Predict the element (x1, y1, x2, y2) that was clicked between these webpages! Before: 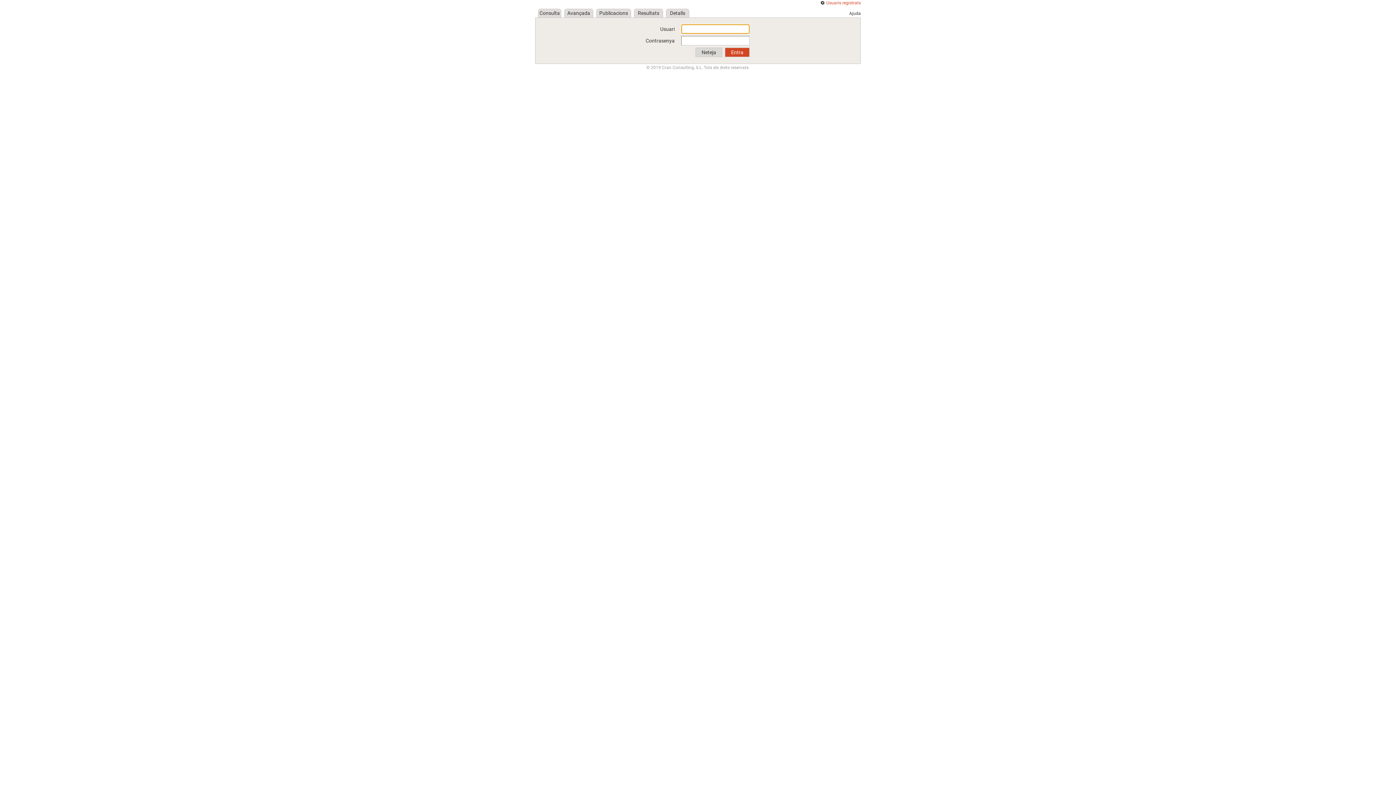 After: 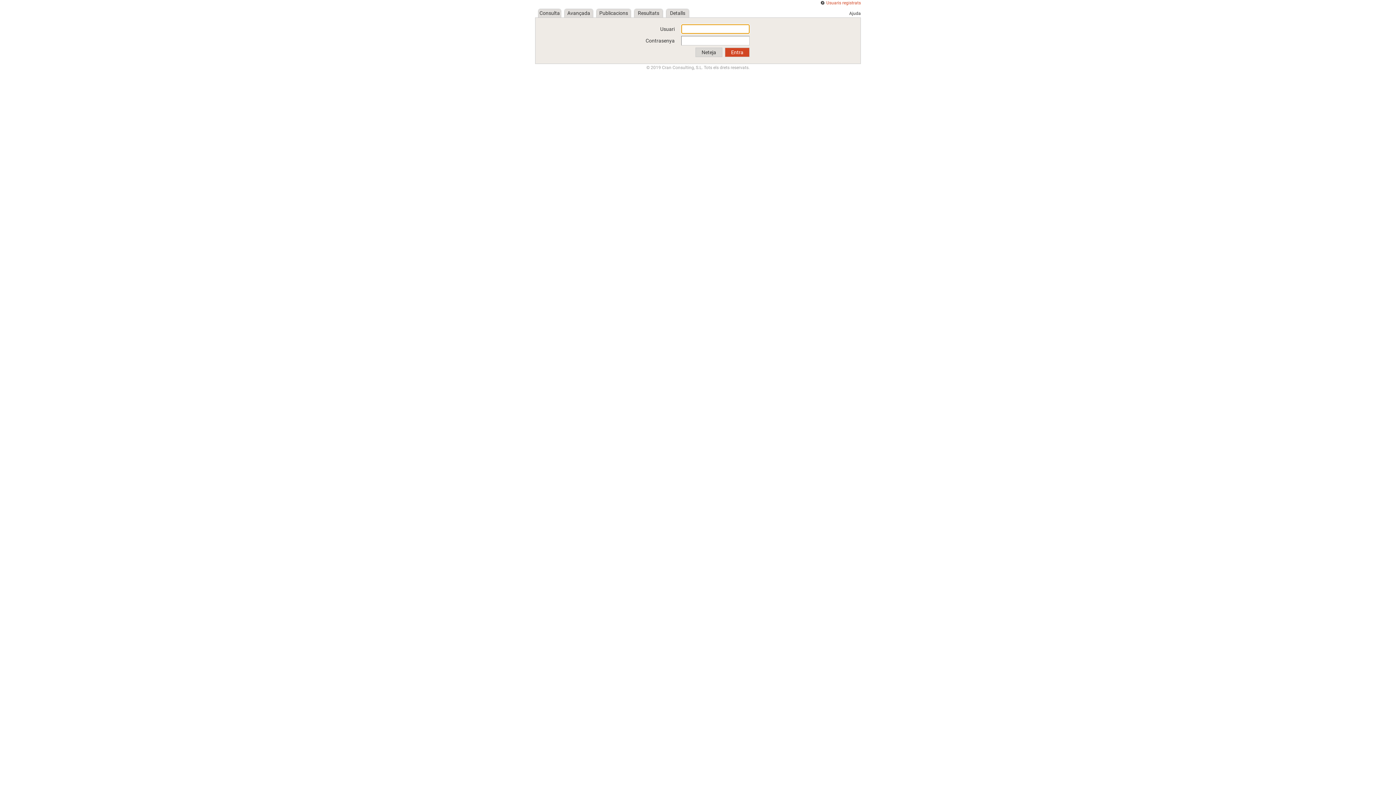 Action: bbox: (820, 0, 861, 5) label: Usuaris registrats